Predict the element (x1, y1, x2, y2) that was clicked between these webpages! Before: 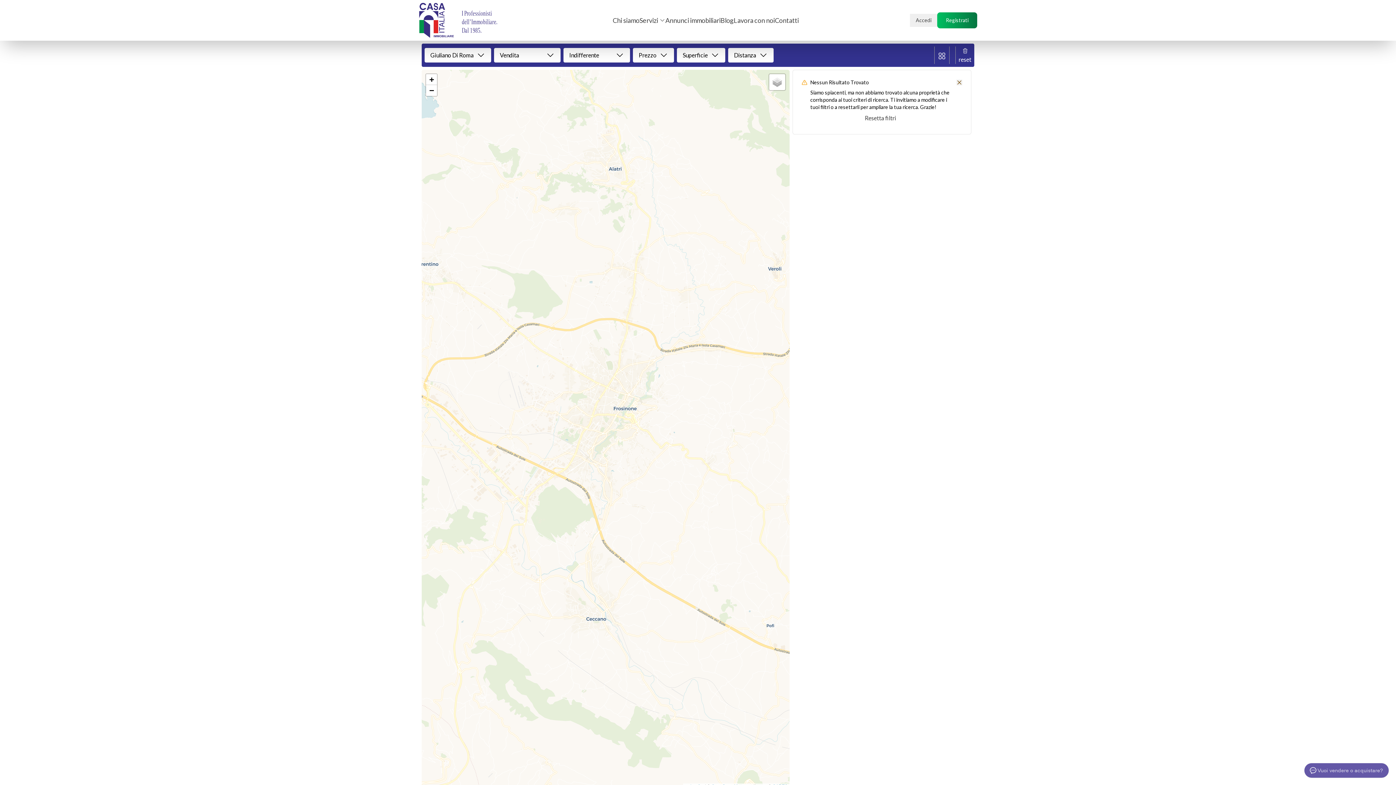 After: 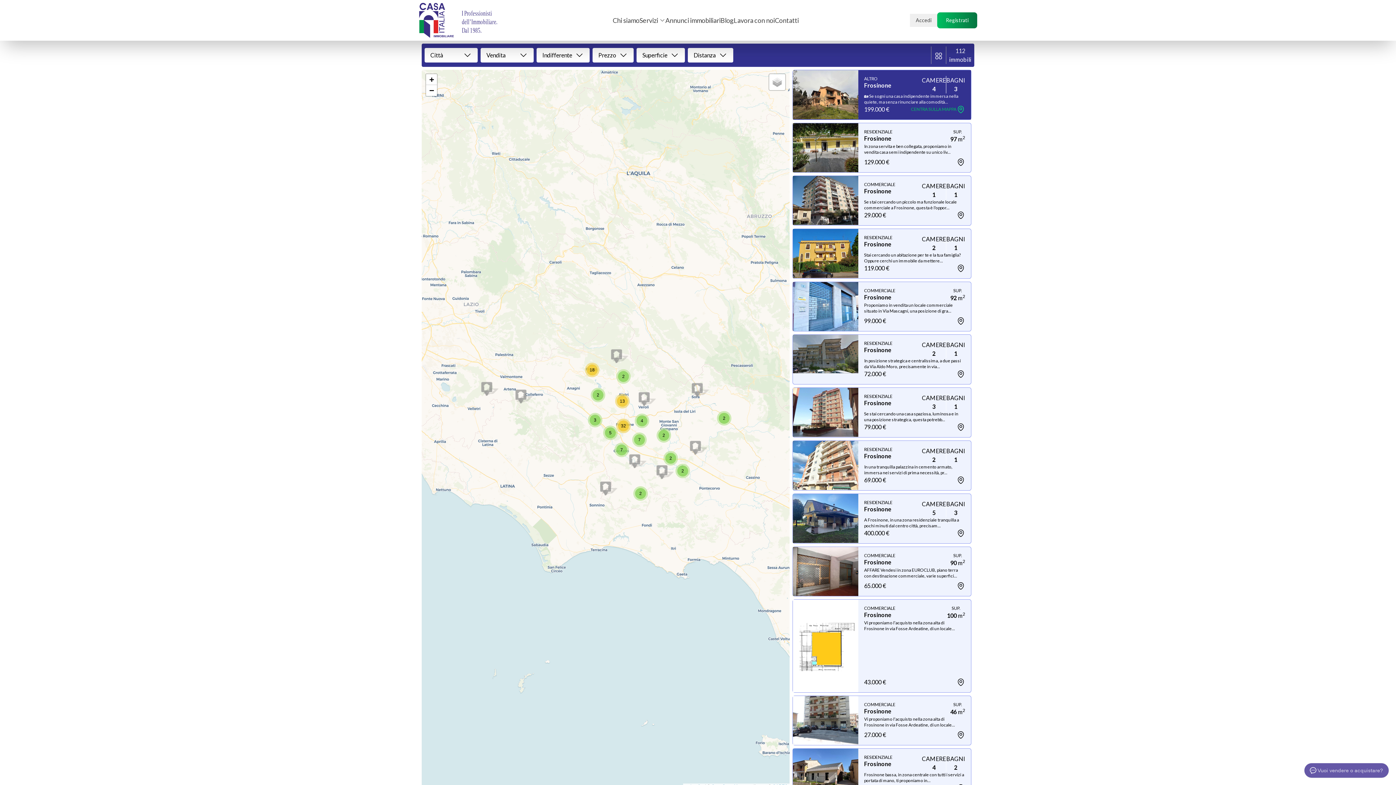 Action: bbox: (956, 79, 962, 85)